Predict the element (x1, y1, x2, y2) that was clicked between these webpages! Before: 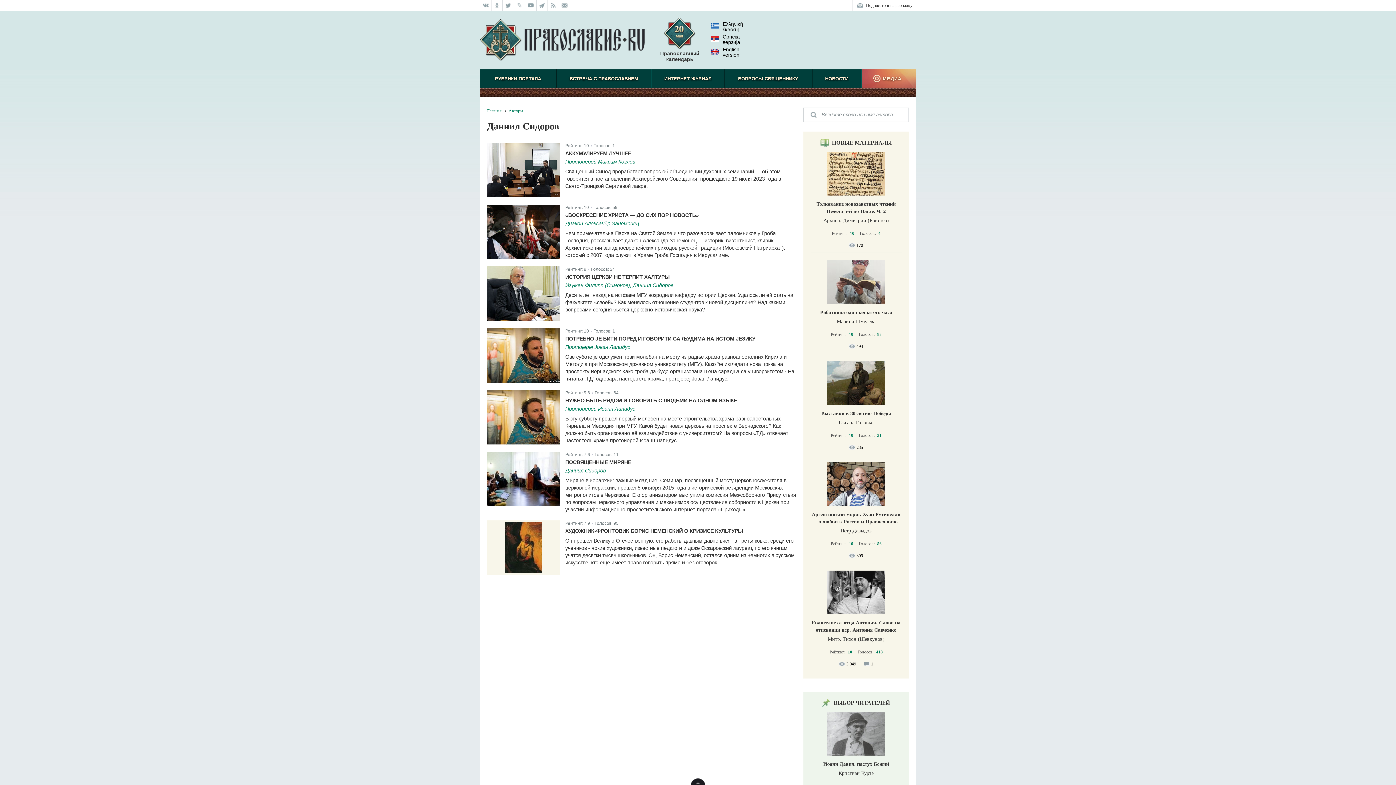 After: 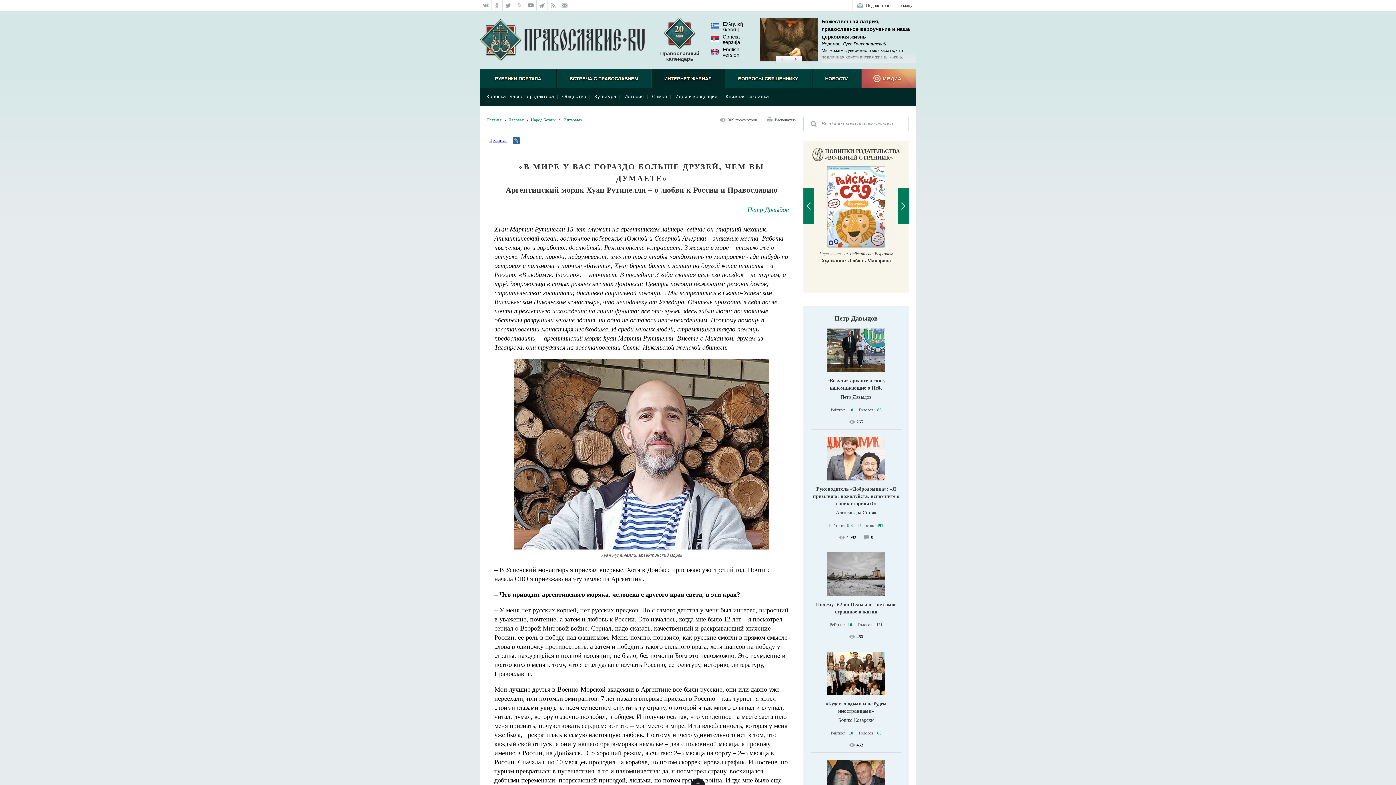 Action: bbox: (810, 462, 901, 506)